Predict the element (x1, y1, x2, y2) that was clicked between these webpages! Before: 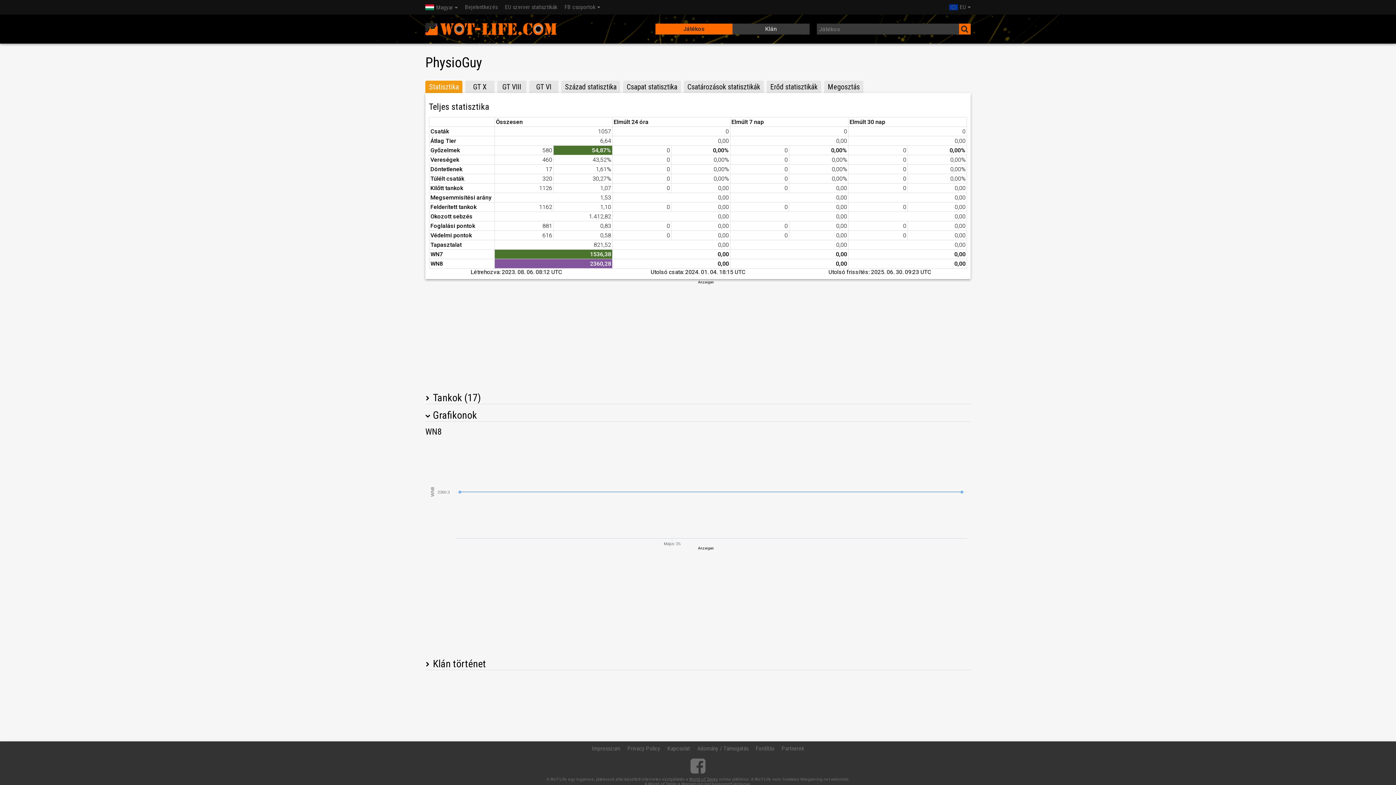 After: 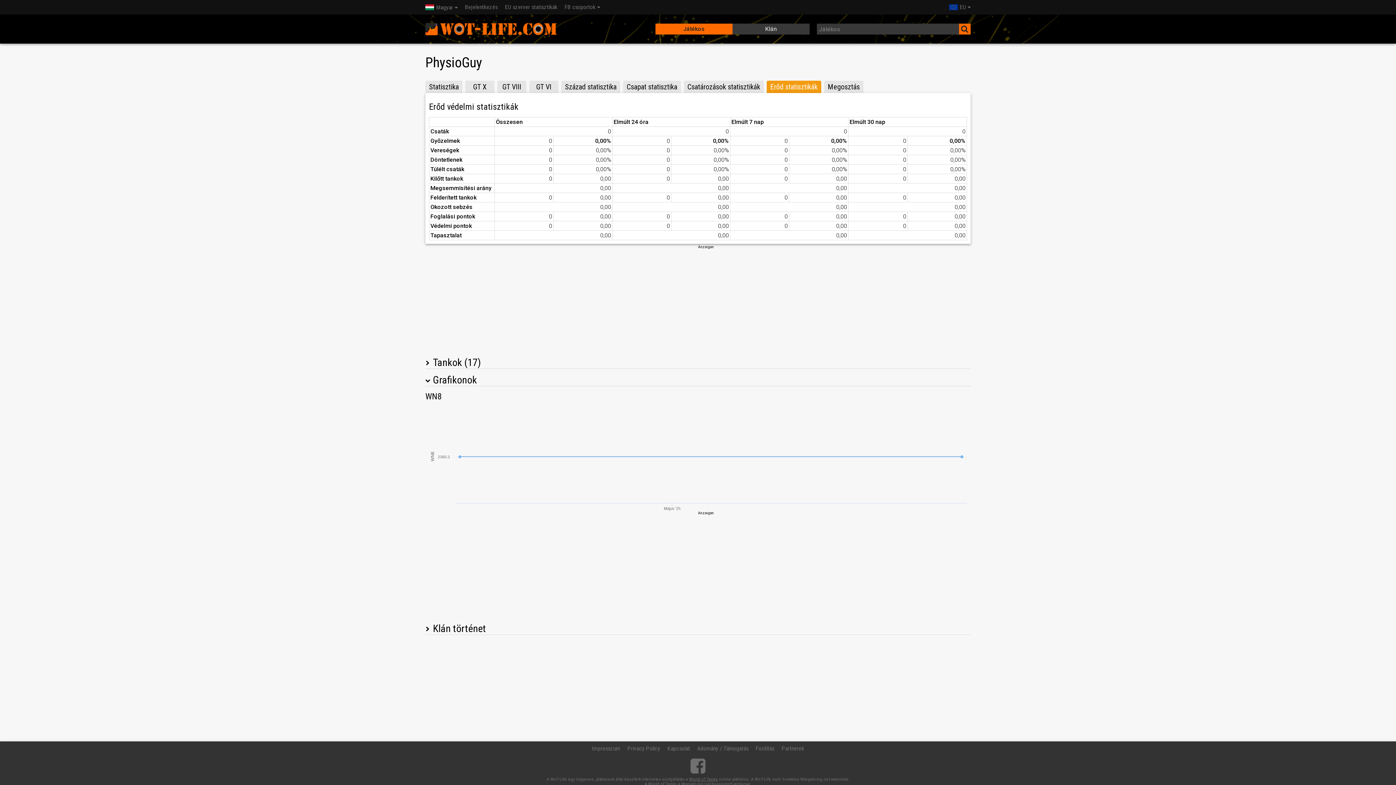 Action: label: Erőd statisztikák bbox: (766, 80, 821, 93)